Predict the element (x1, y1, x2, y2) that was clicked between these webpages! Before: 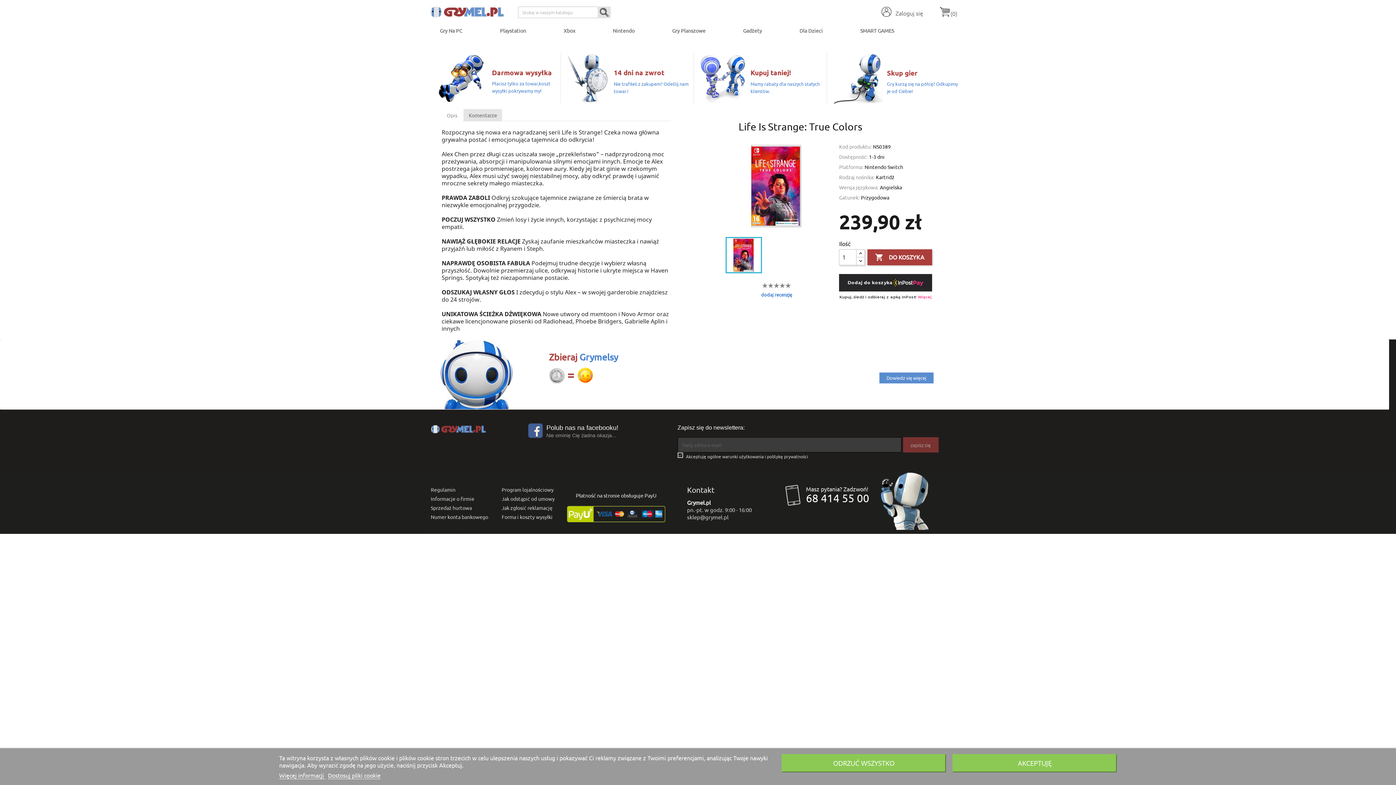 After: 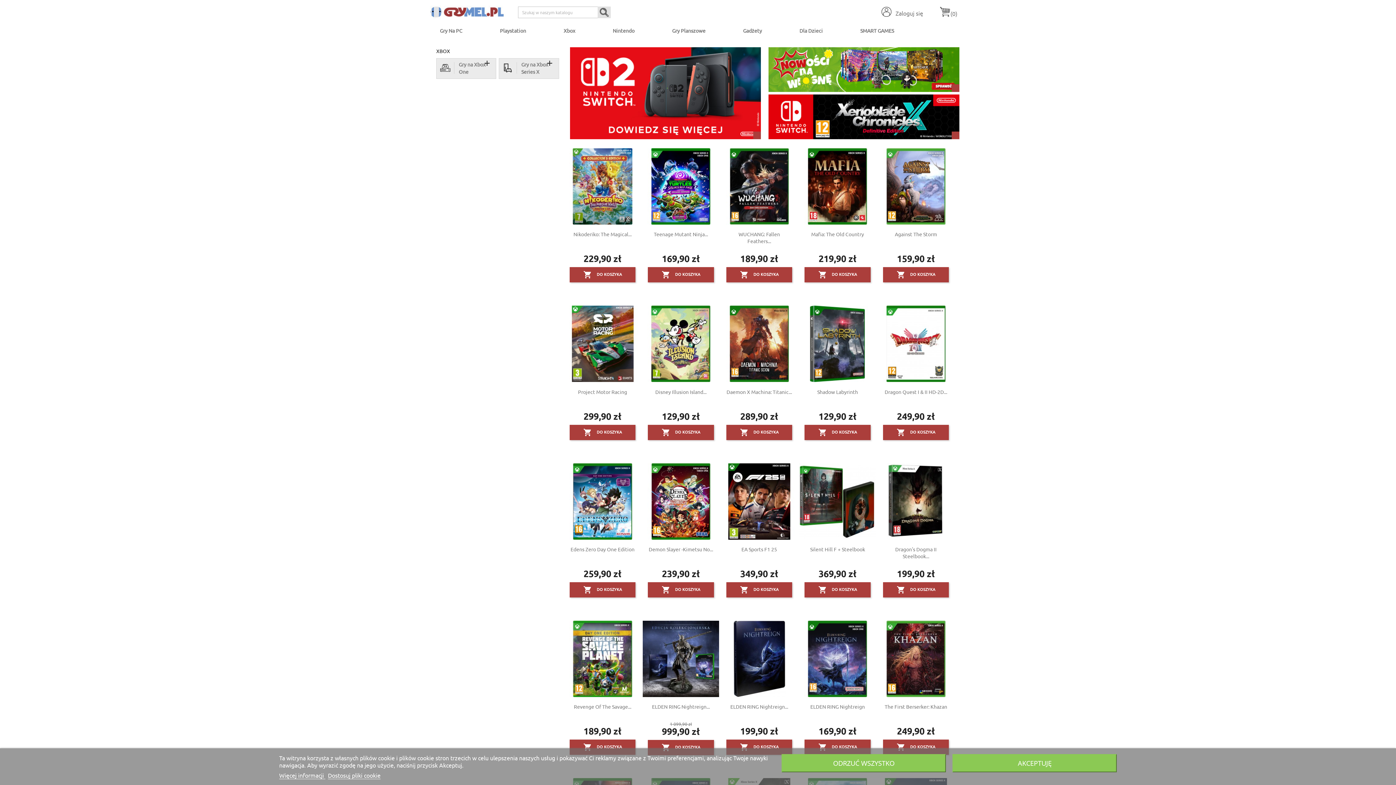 Action: bbox: (545, 25, 593, 36) label: Xbox